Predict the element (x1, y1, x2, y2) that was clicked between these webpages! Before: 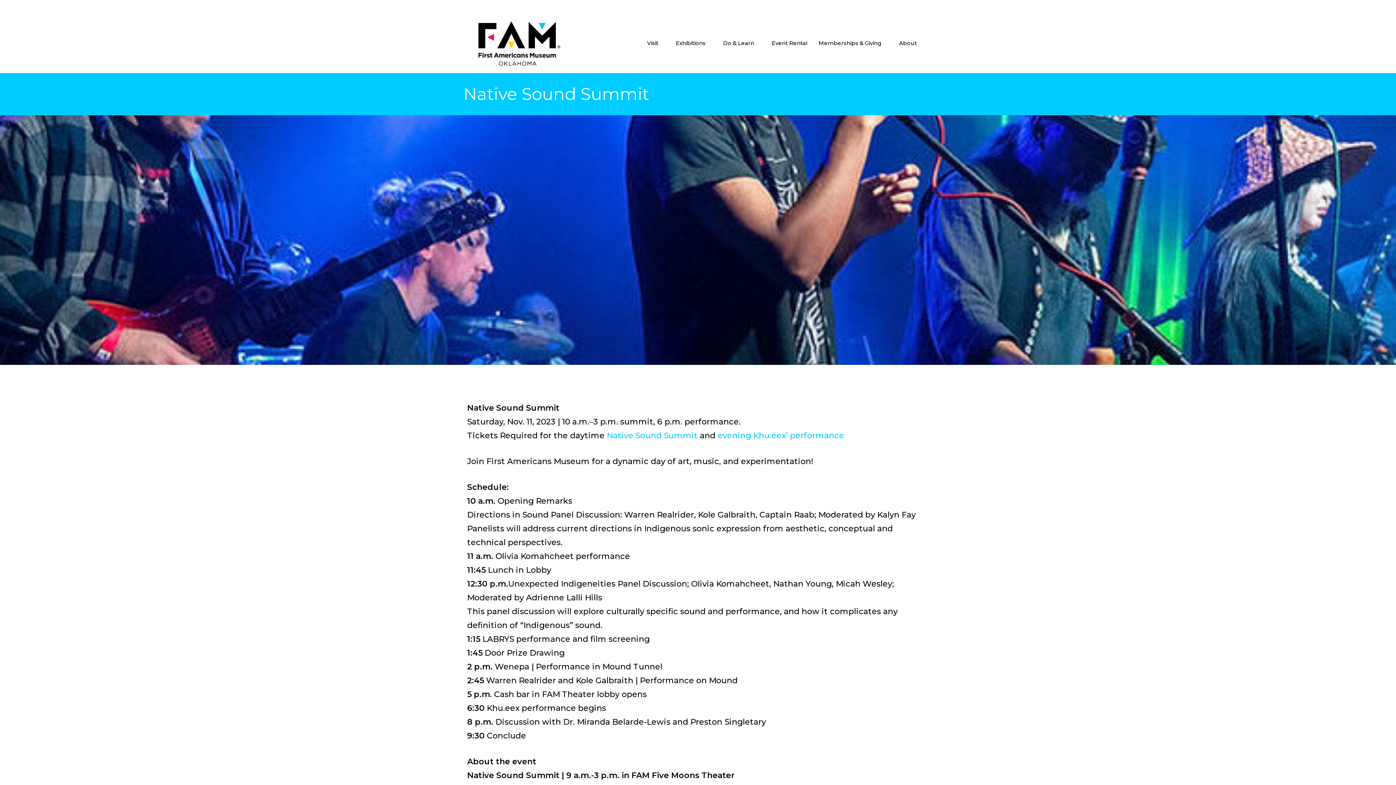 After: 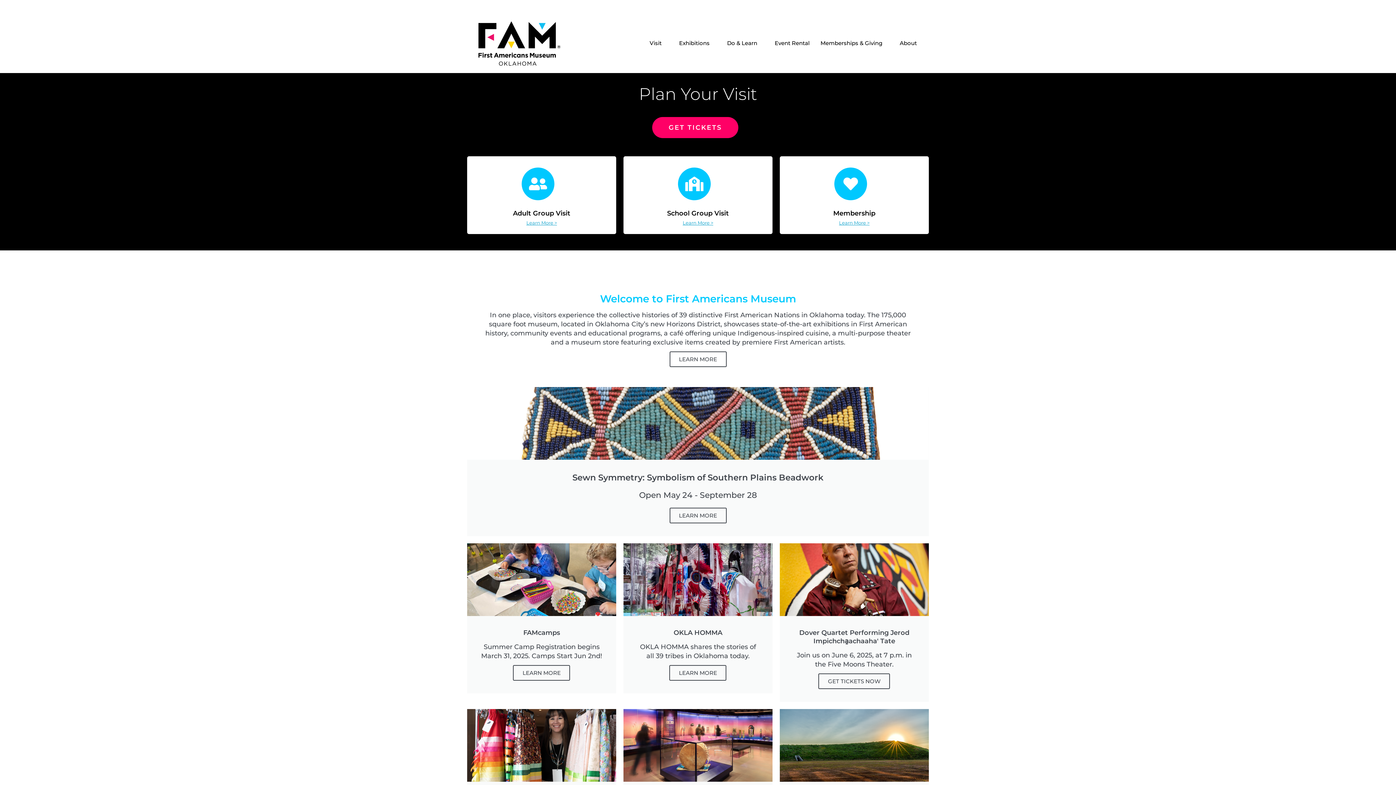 Action: bbox: (467, 12, 567, 74)